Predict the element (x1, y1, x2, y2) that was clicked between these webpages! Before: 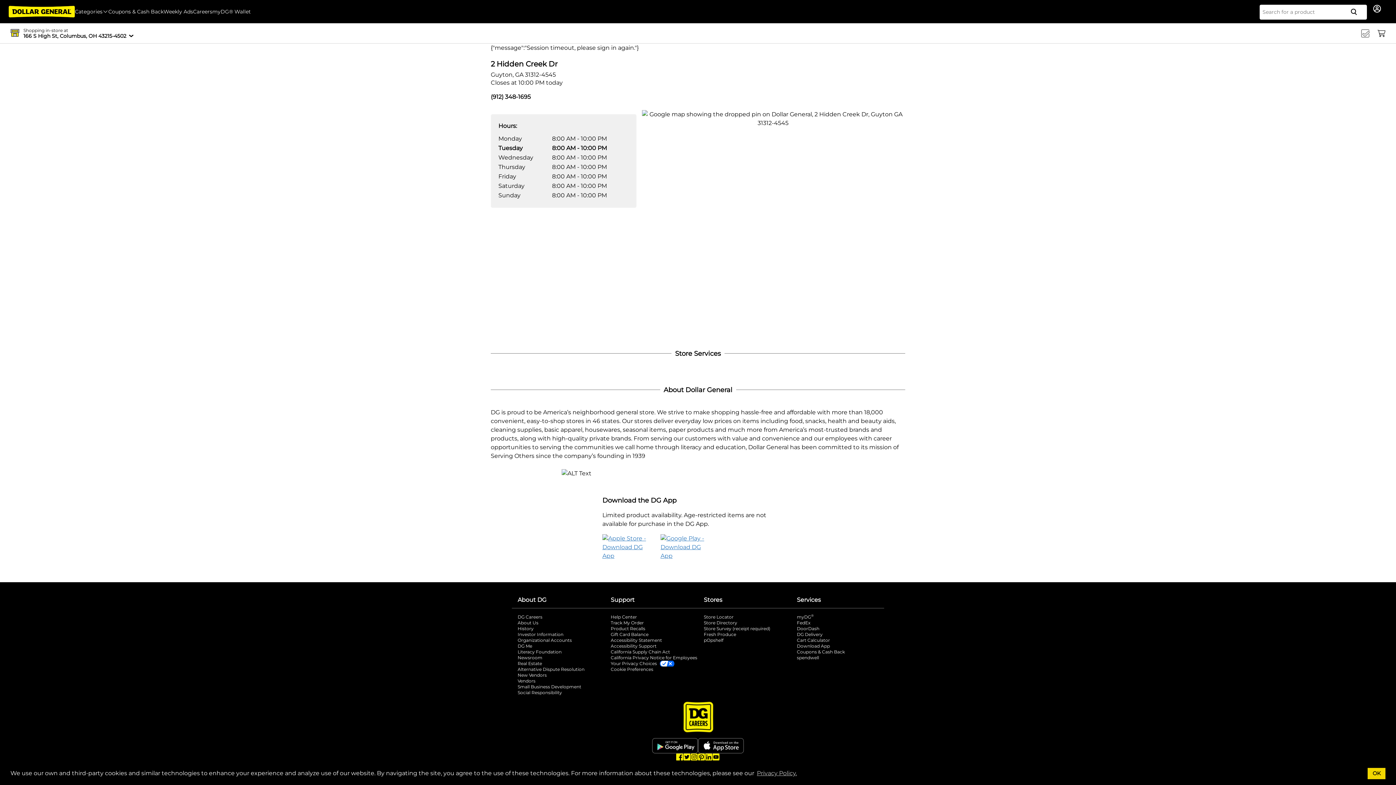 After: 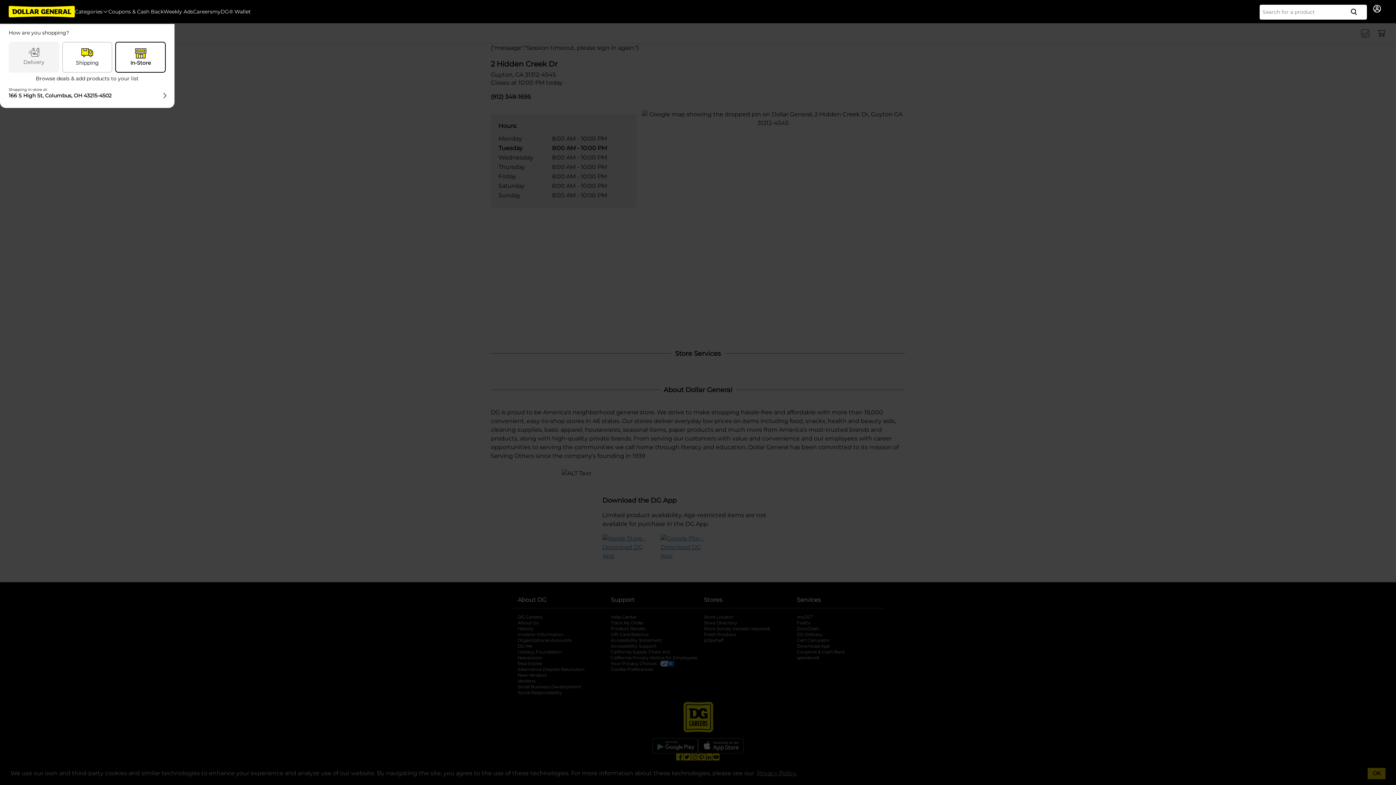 Action: bbox: (10, 27, 134, 39) label: Order type